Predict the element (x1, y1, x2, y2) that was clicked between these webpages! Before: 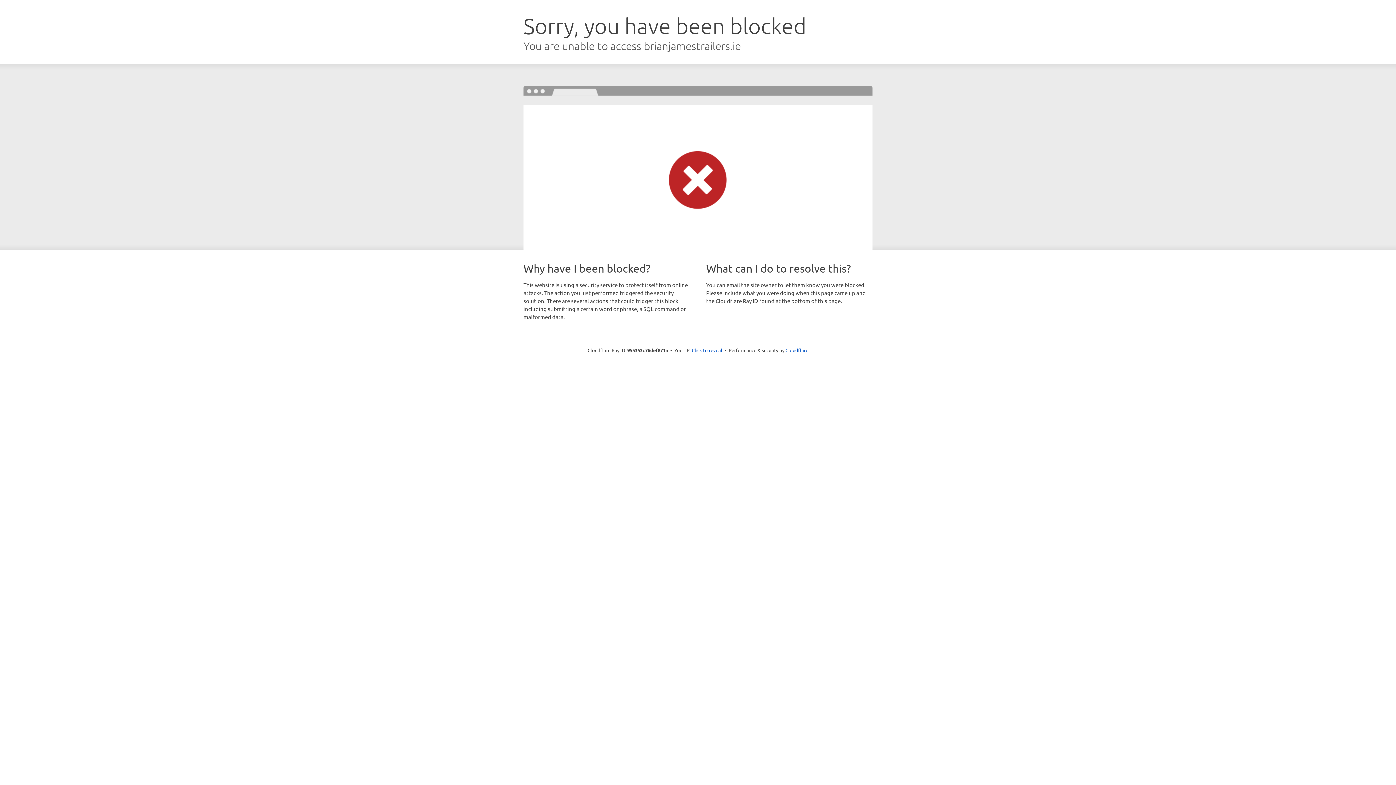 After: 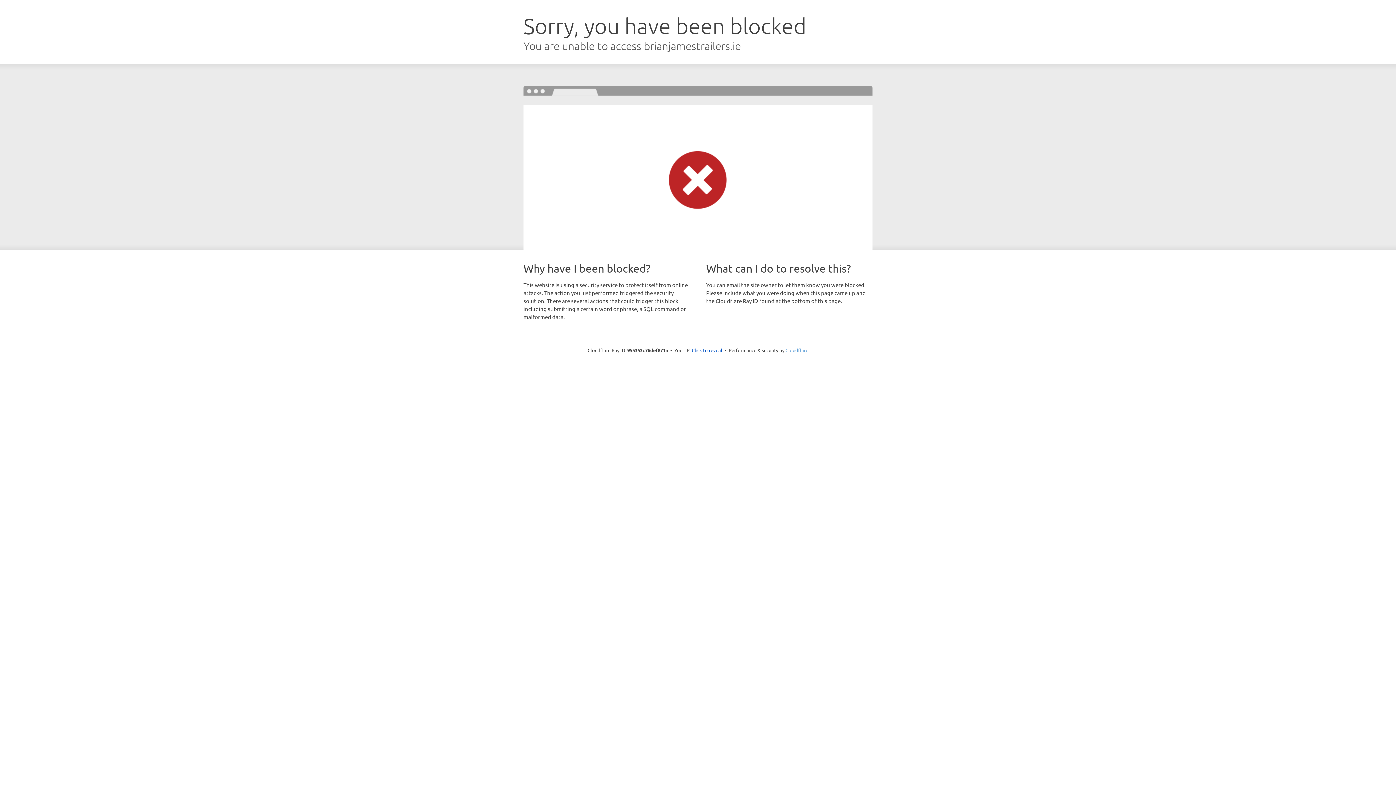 Action: bbox: (785, 347, 808, 353) label: Cloudflare